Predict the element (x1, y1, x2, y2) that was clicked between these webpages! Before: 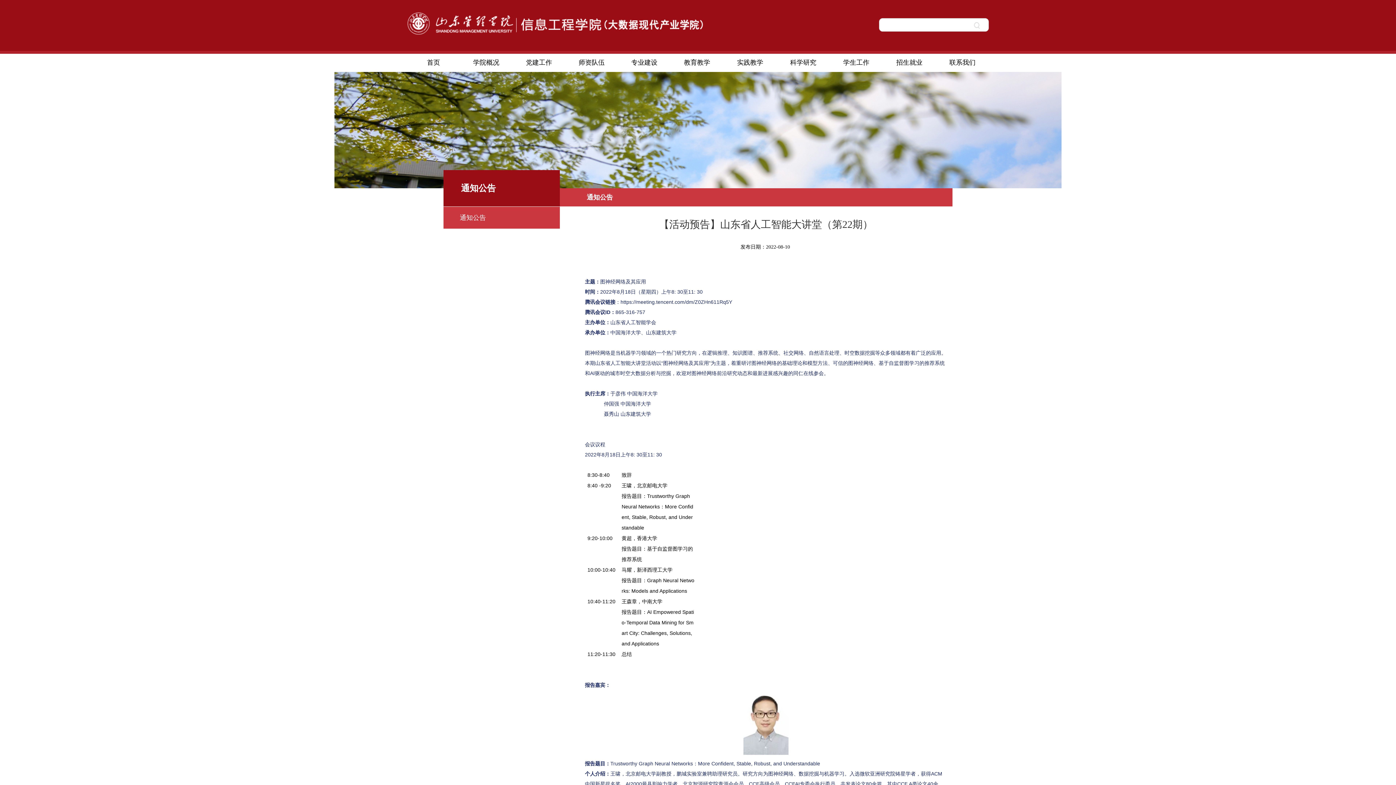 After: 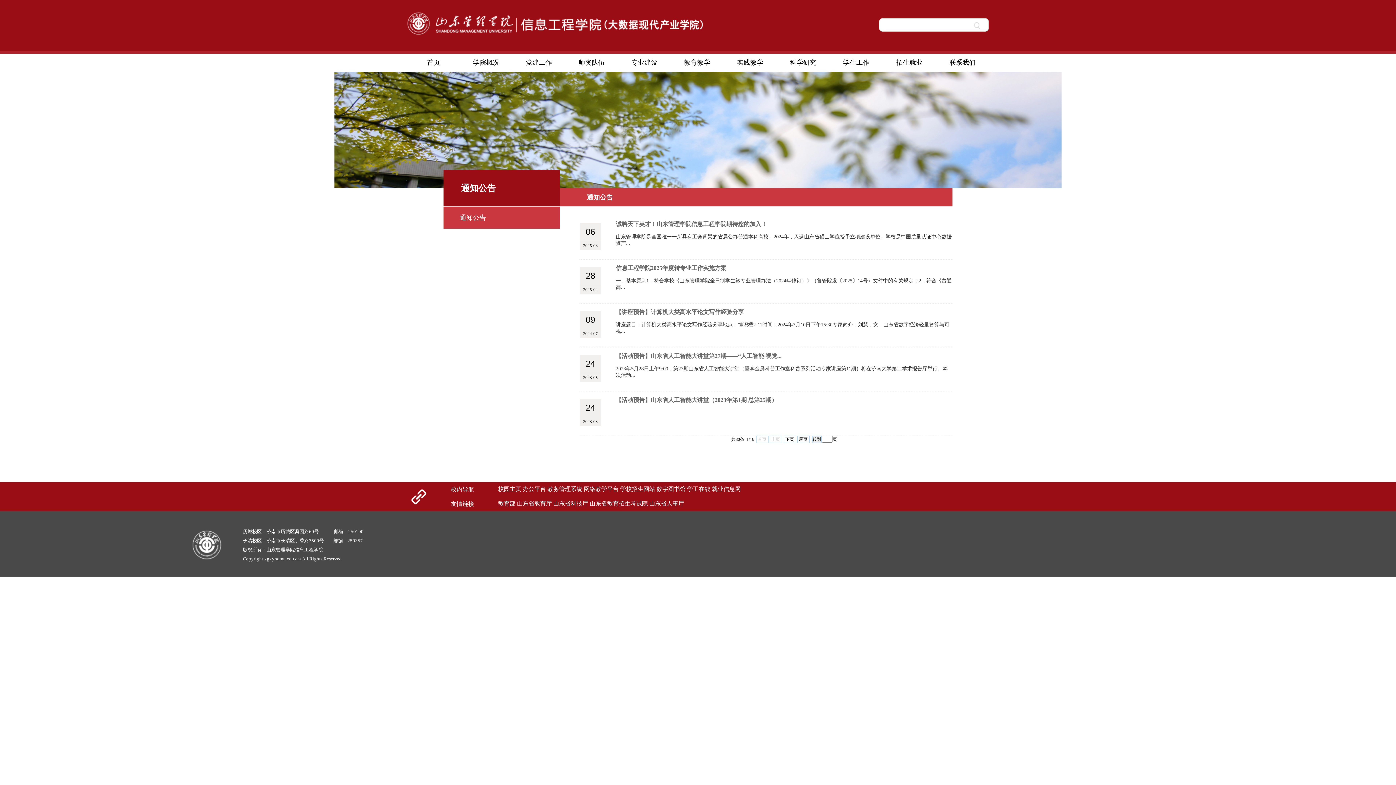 Action: bbox: (459, 214, 486, 221) label: 通知公告